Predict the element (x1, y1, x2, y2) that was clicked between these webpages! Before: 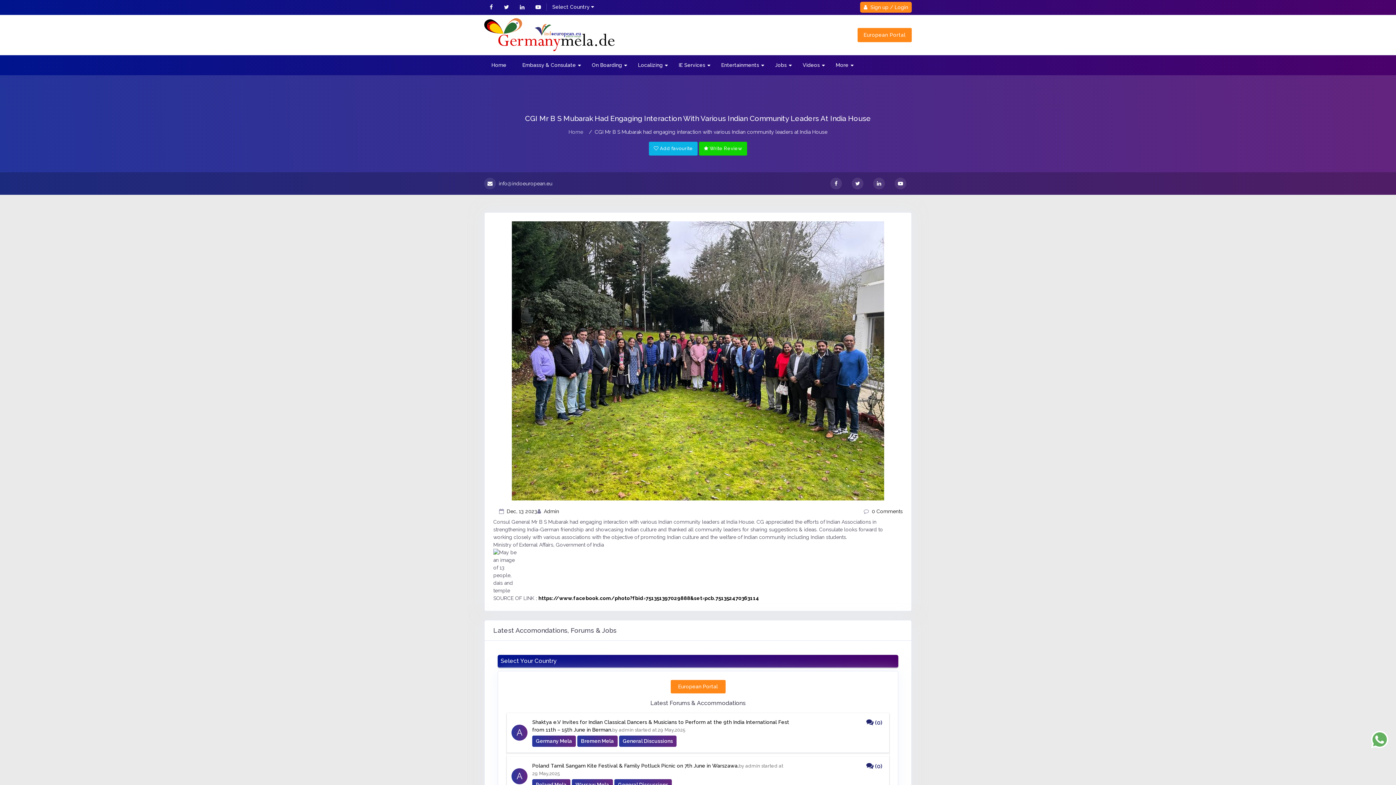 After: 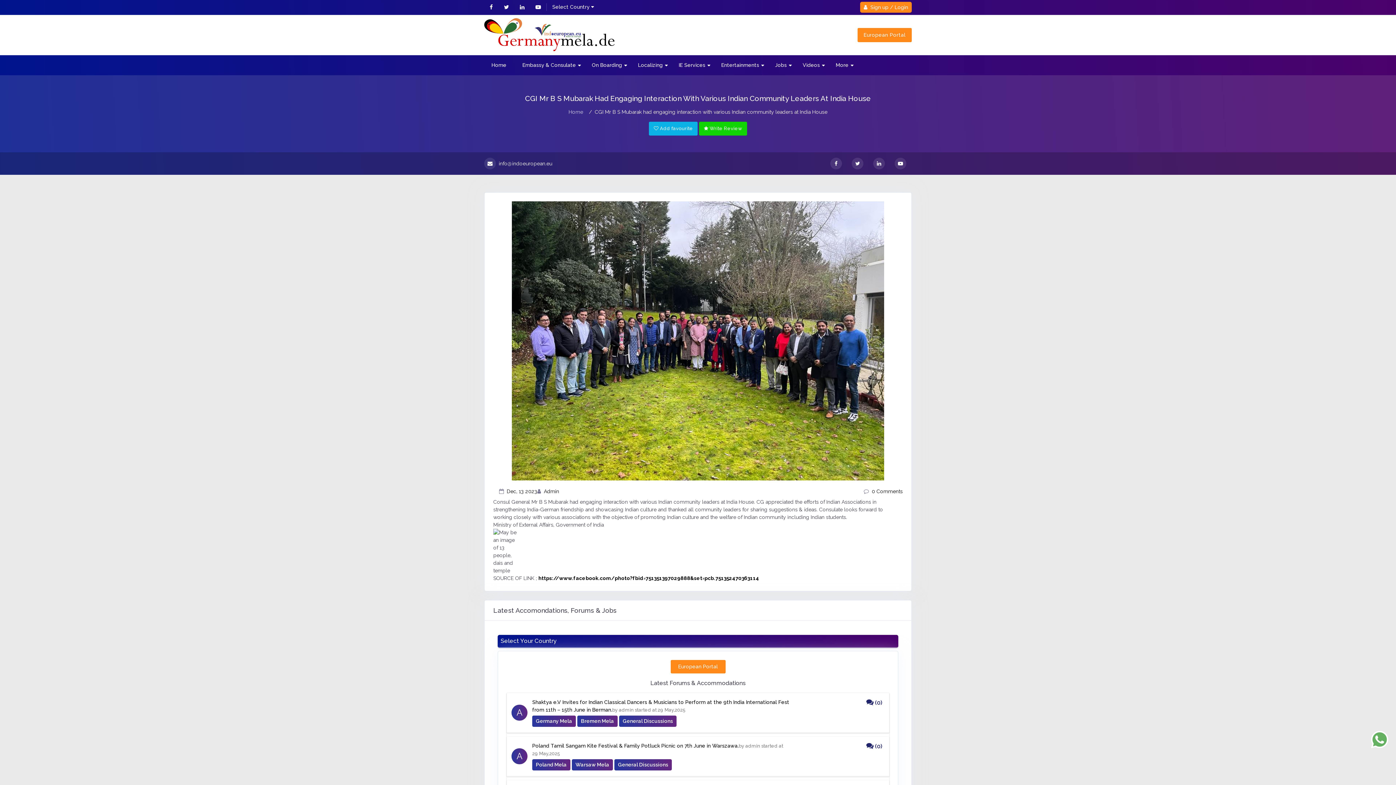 Action: bbox: (493, 221, 902, 500)